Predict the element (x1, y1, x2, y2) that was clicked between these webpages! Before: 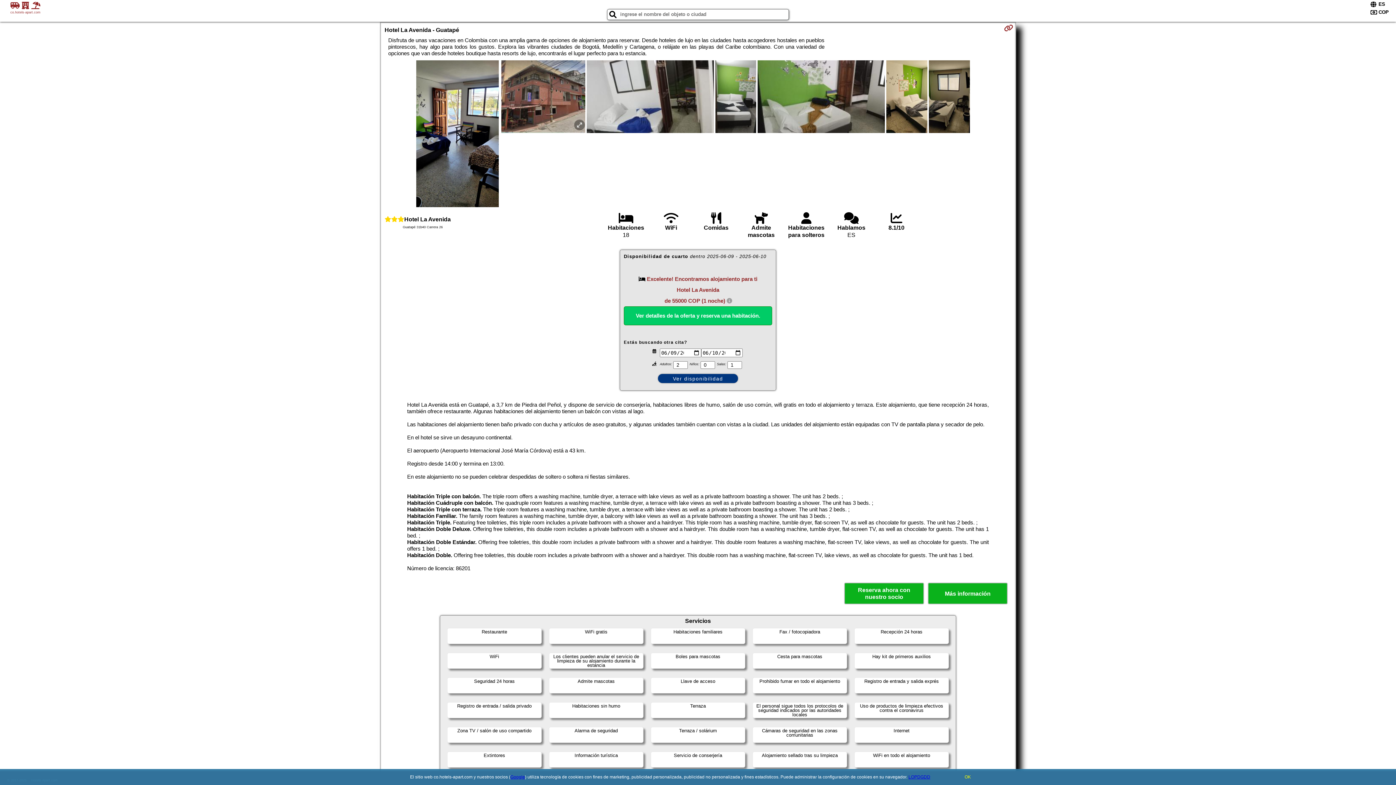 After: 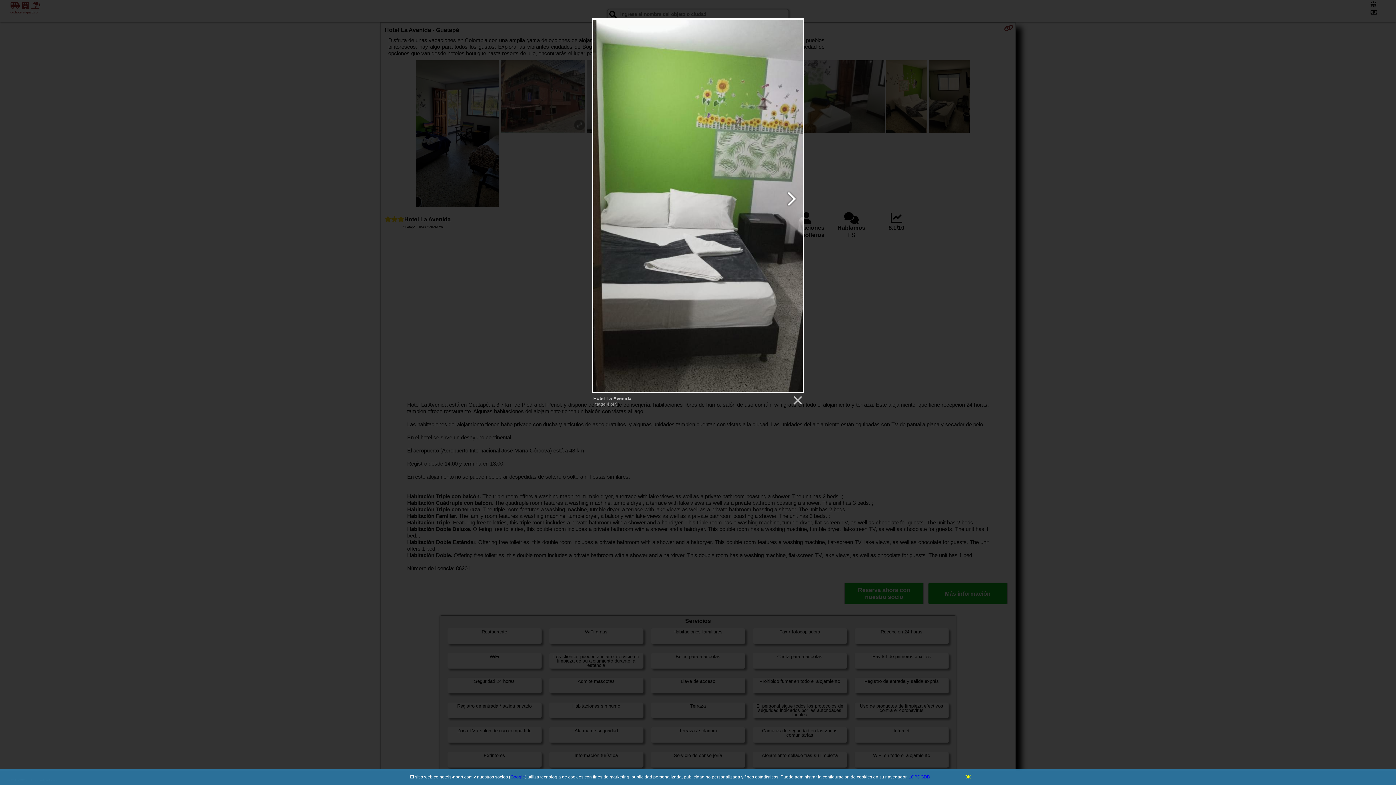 Action: bbox: (714, 60, 757, 134)